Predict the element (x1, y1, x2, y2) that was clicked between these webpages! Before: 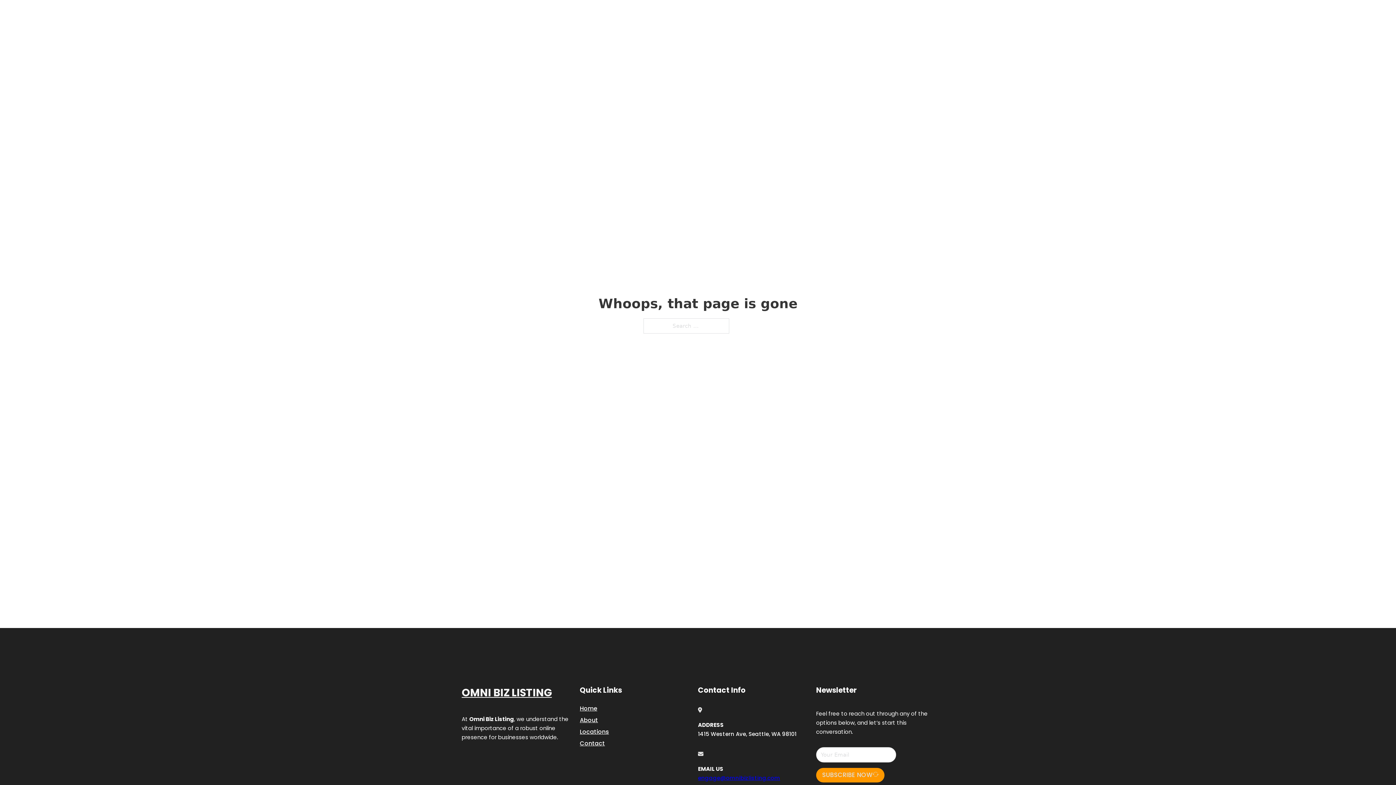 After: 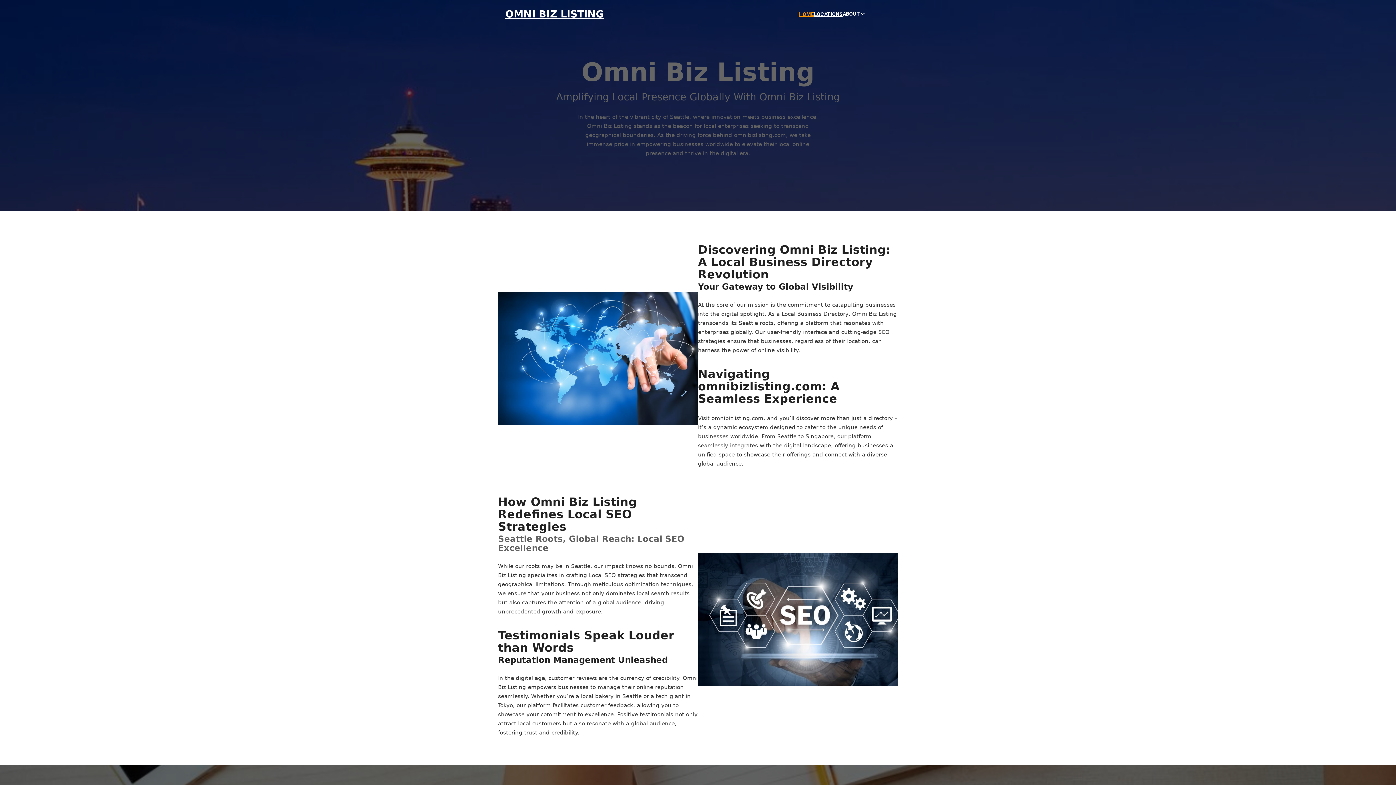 Action: bbox: (580, 703, 597, 713) label: Home